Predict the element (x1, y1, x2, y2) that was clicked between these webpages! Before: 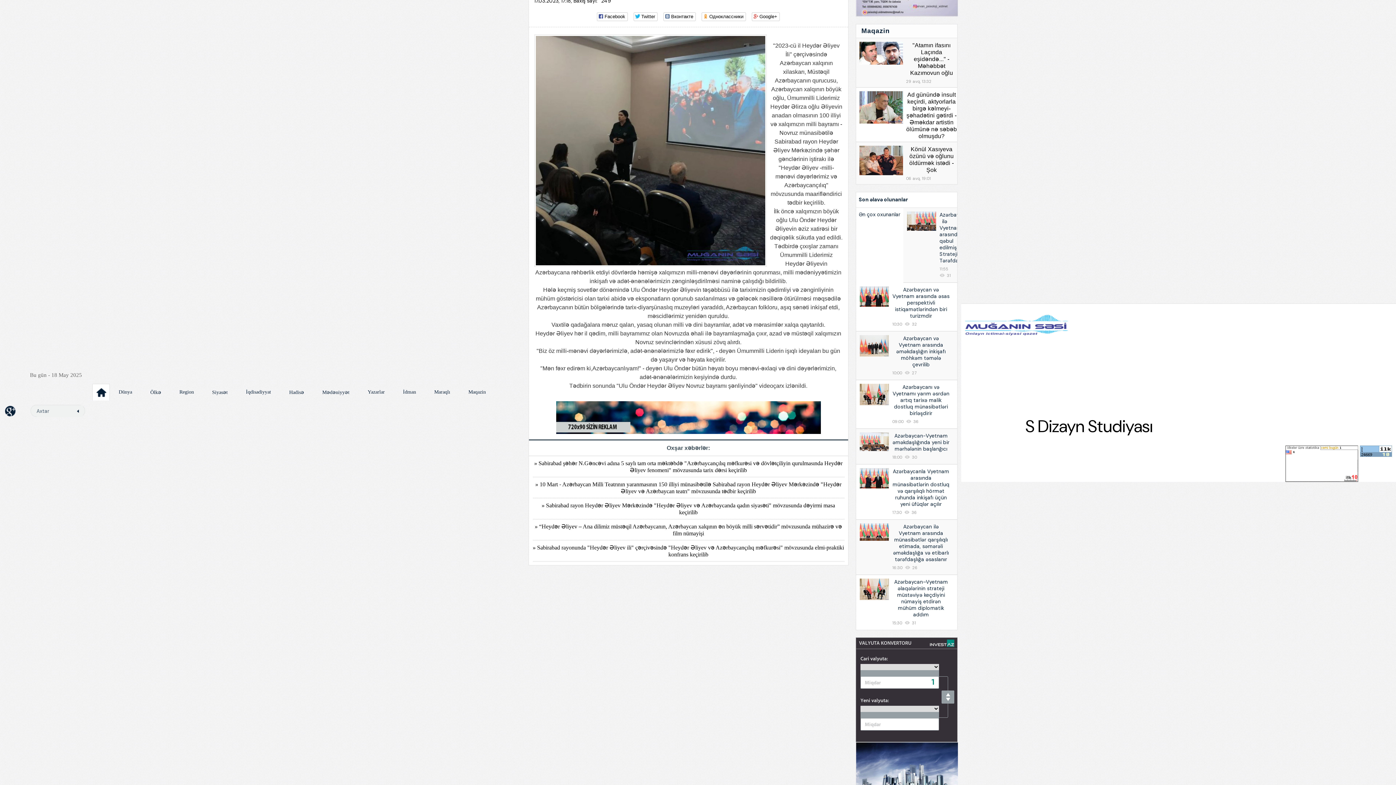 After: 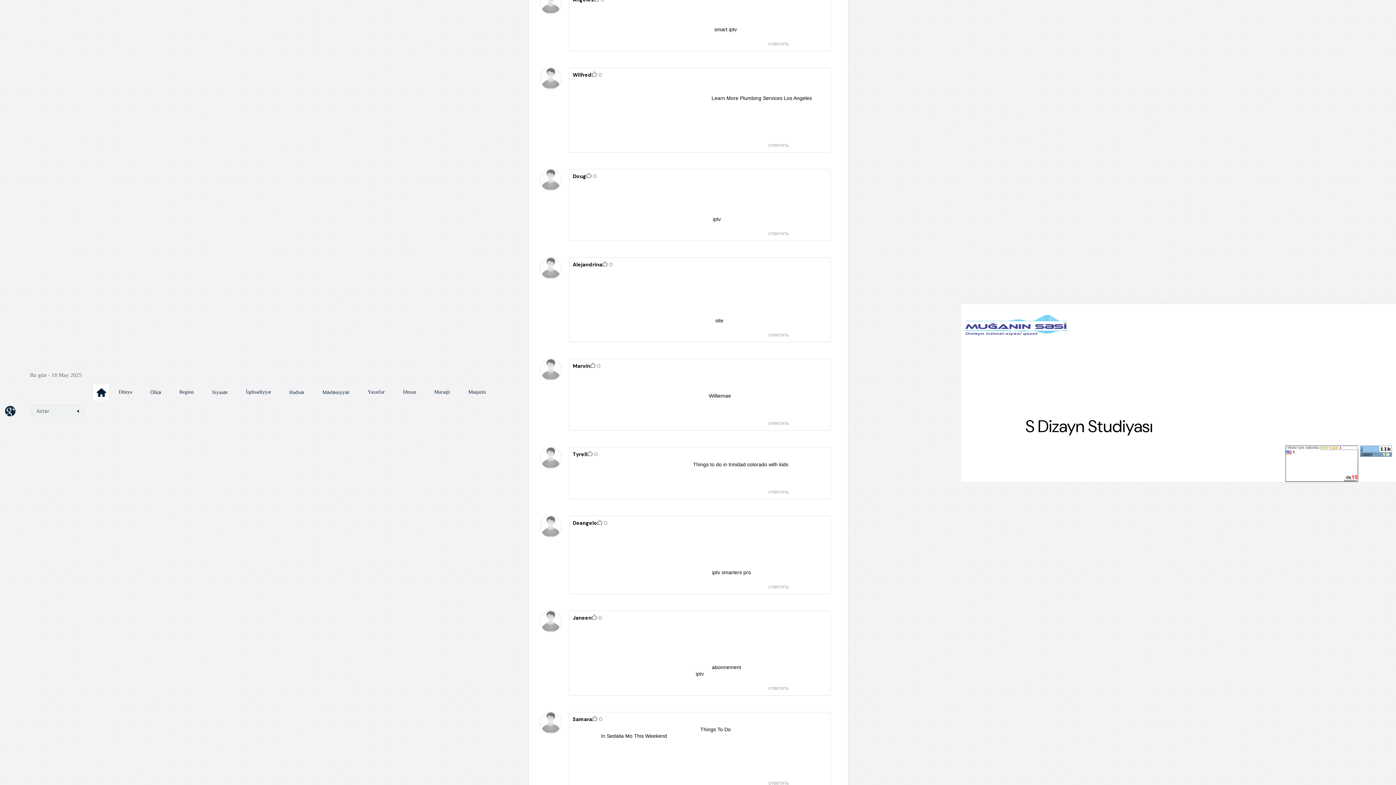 Action: bbox: (906, 91, 957, 139) label: Ad günündə insult keçirdi, aktyorlarla birgə kəlmeyi-şəhadətini gətirdi - Əməkdar artistin ölümünə nə səbəb olmuşdu?